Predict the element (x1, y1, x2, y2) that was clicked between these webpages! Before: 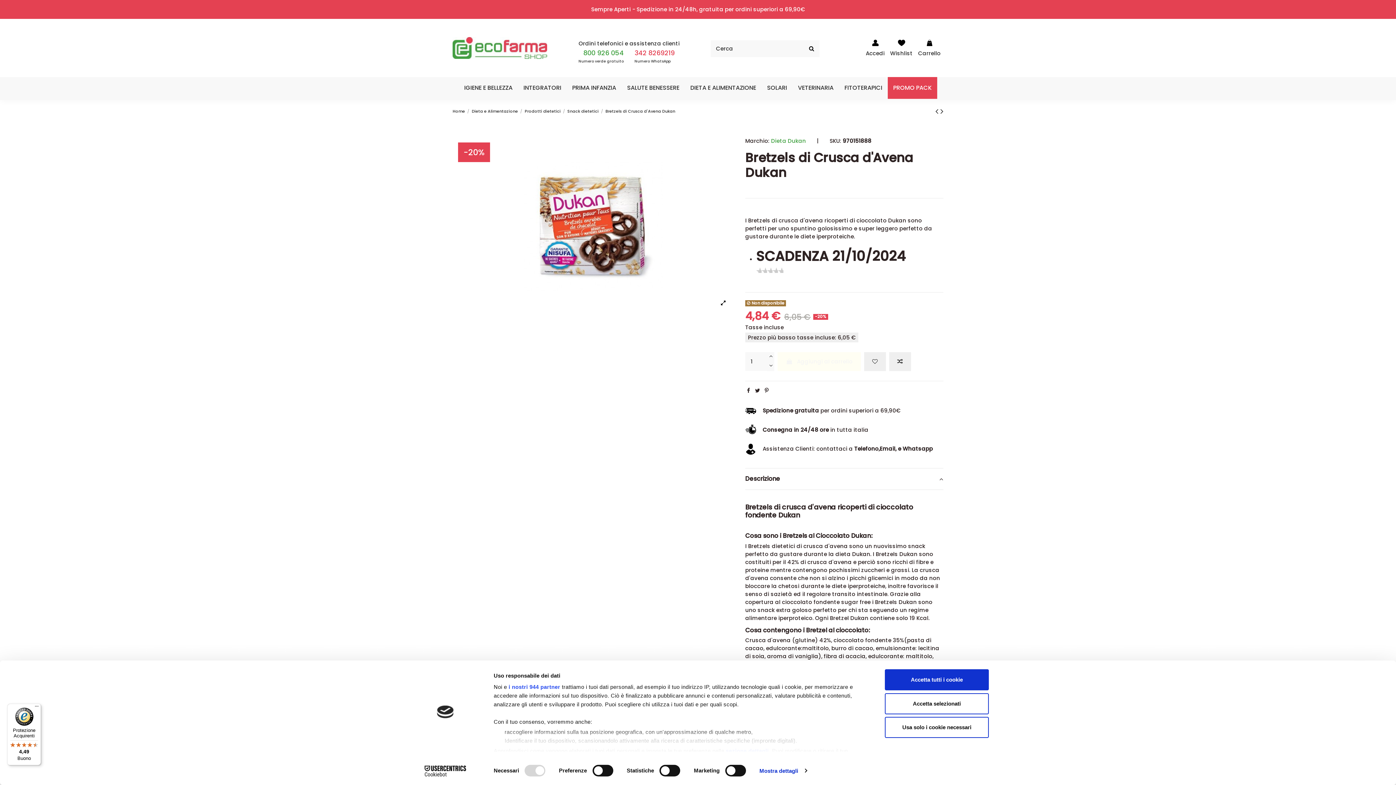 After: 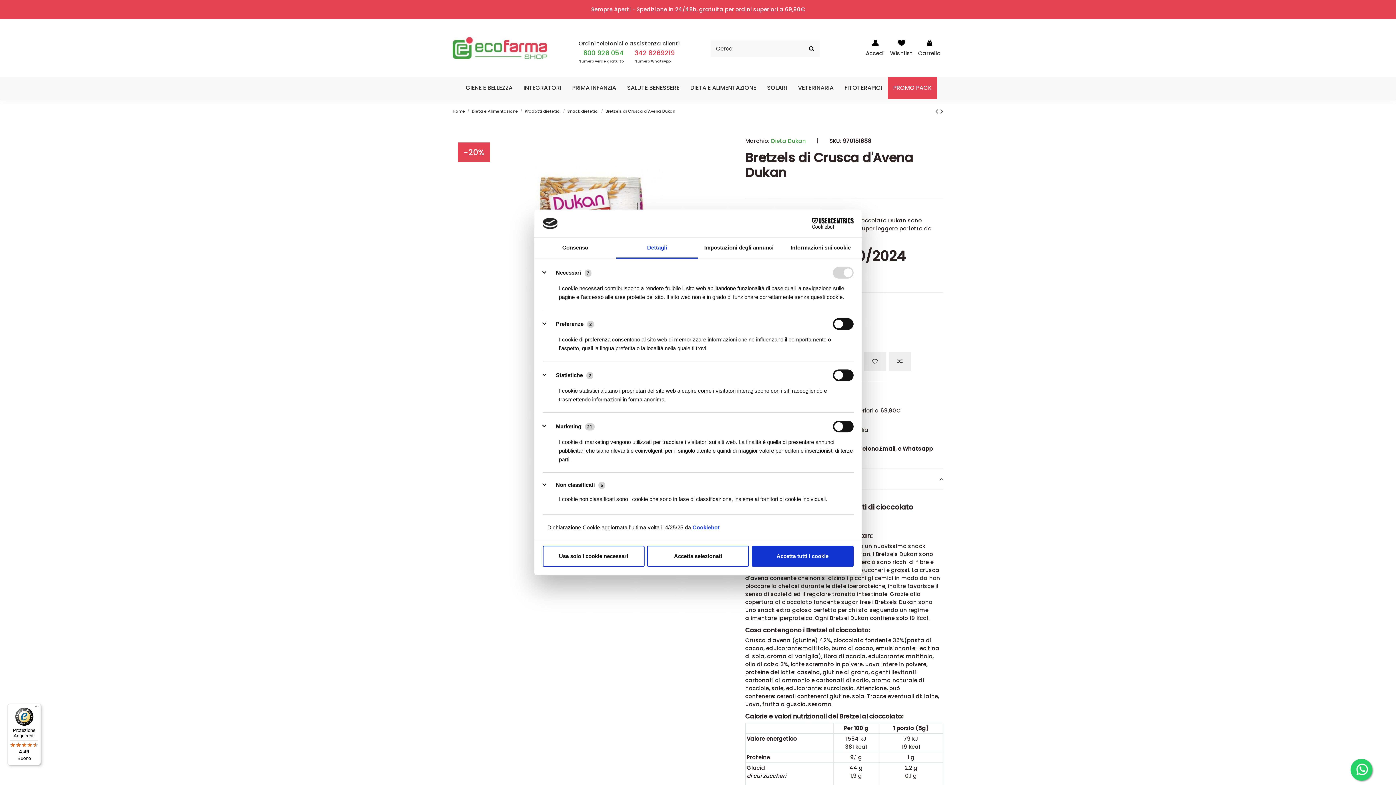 Action: bbox: (726, 748, 768, 754) label: sezione dettagli